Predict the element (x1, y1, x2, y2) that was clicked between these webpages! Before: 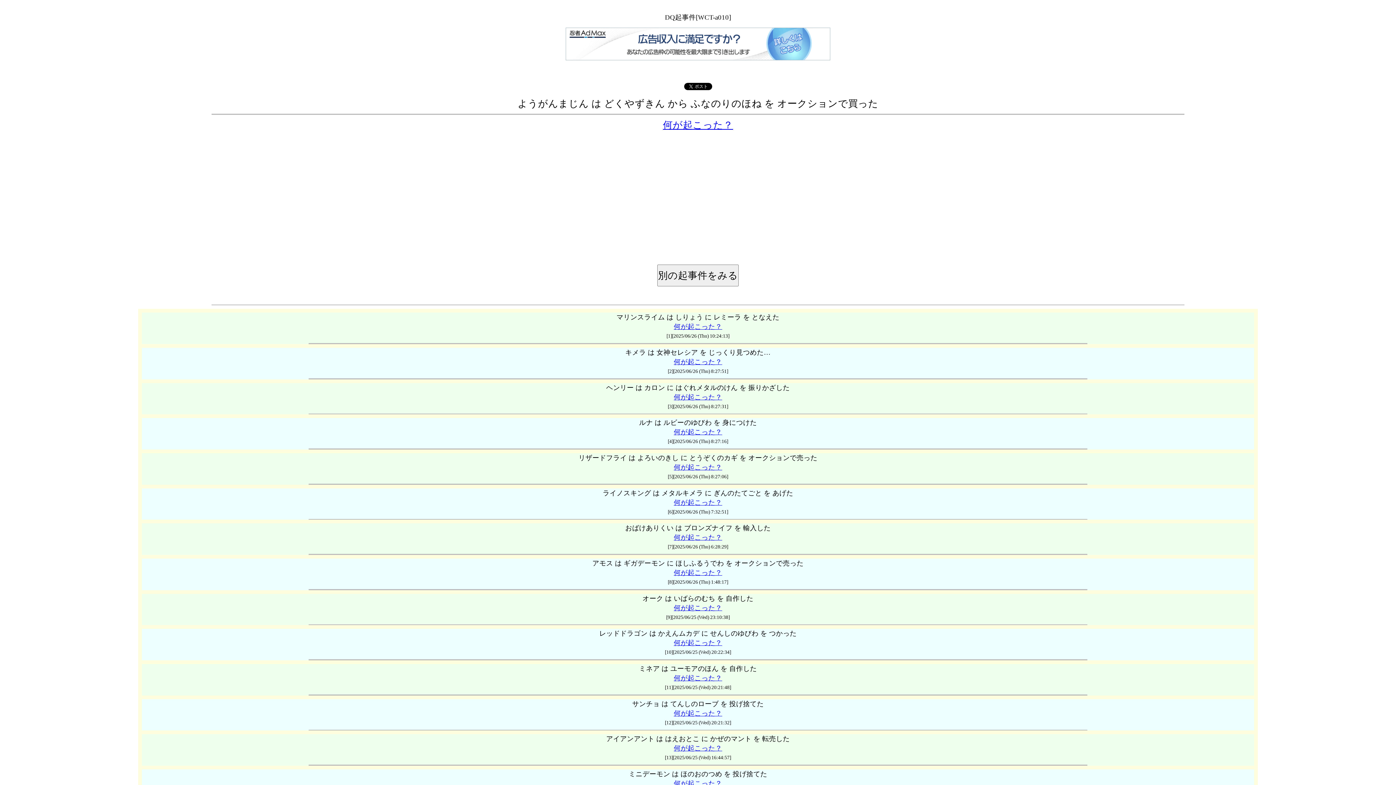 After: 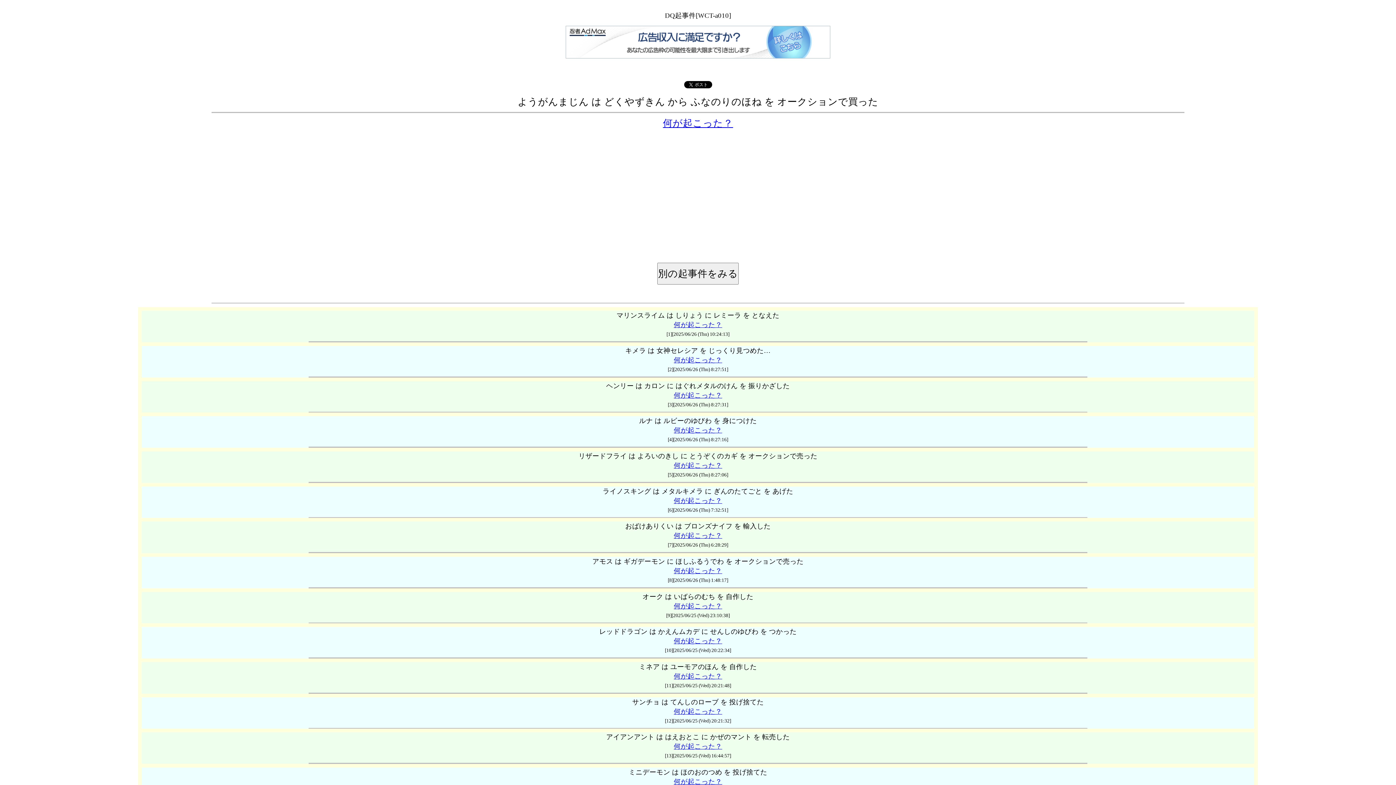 Action: bbox: (674, 779, 722, 787) label: 何が起こった？